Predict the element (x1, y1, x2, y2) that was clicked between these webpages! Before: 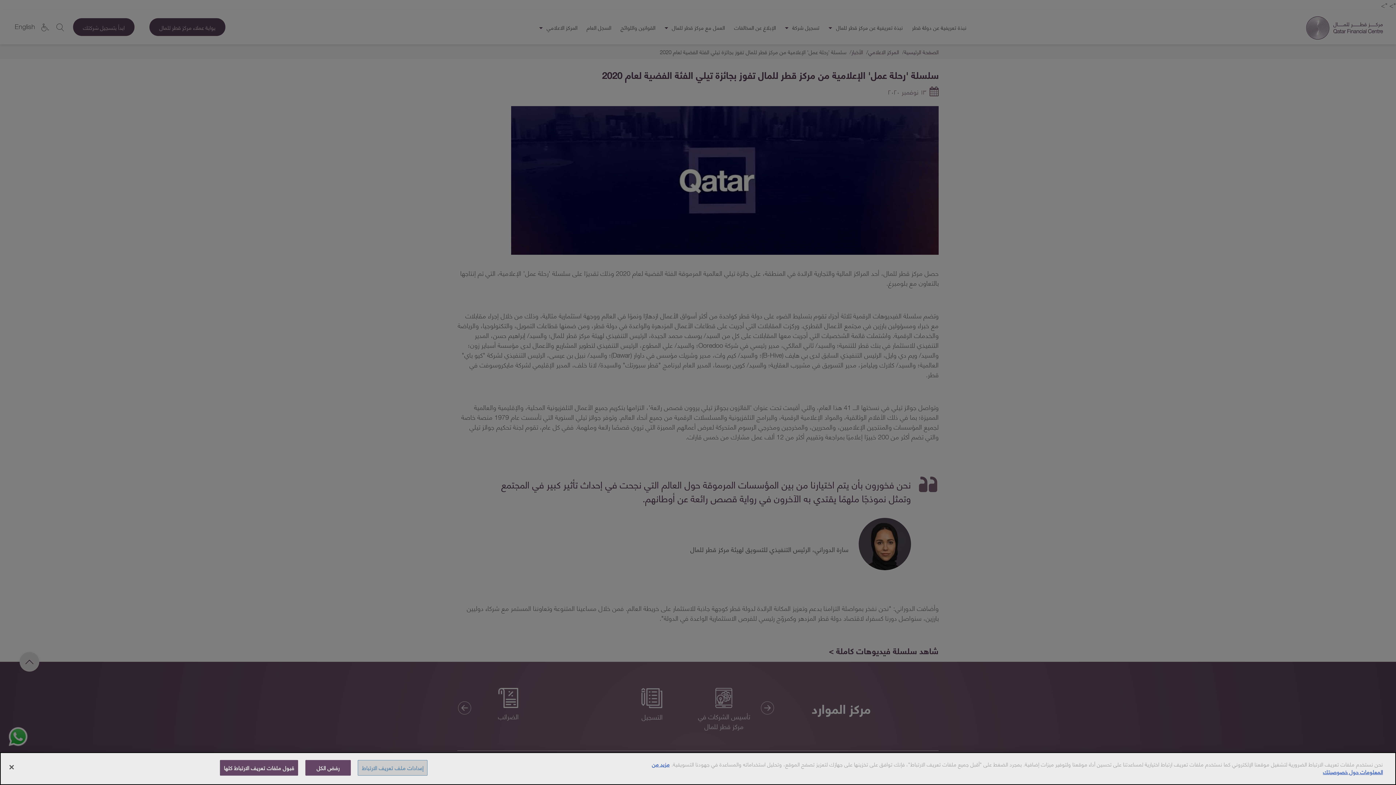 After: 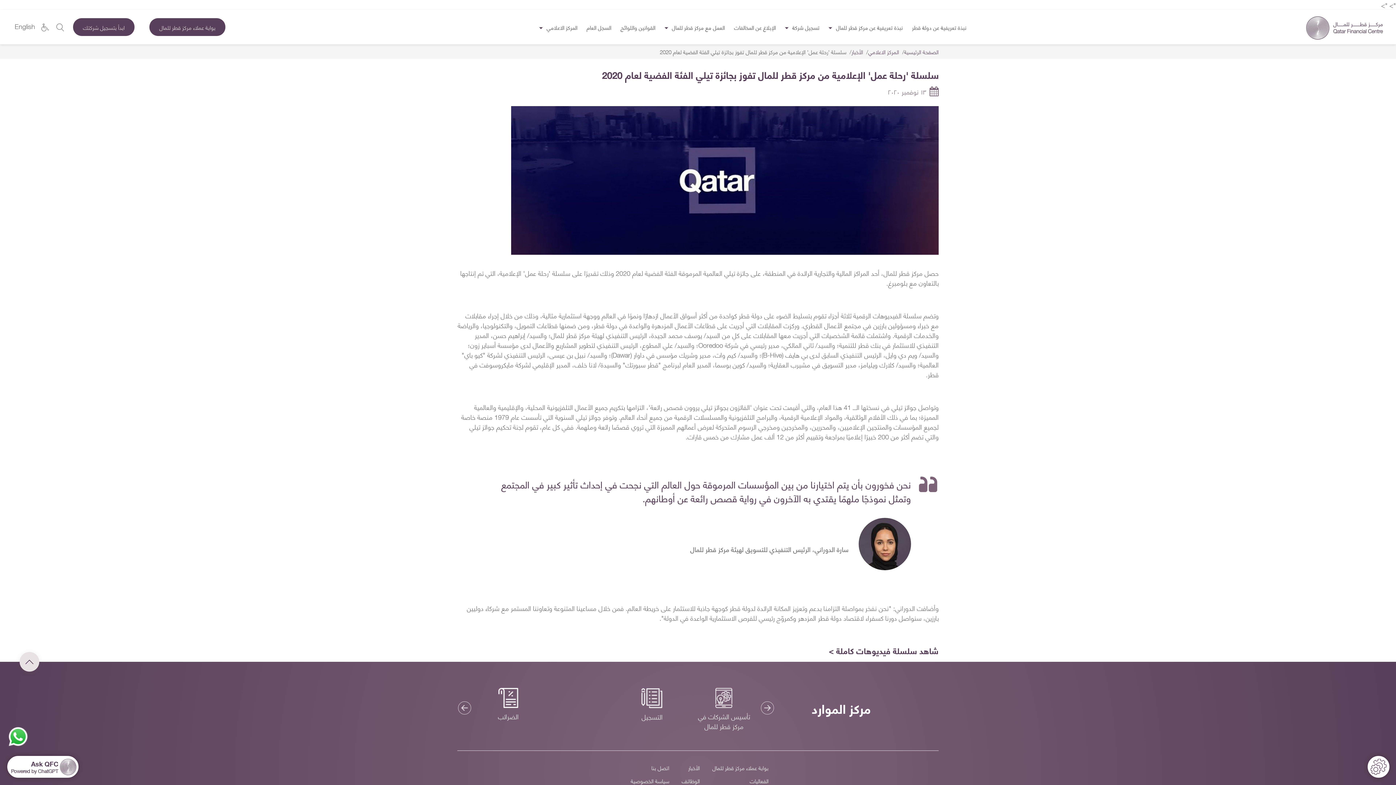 Action: bbox: (3, 759, 19, 775) label: إغلاق